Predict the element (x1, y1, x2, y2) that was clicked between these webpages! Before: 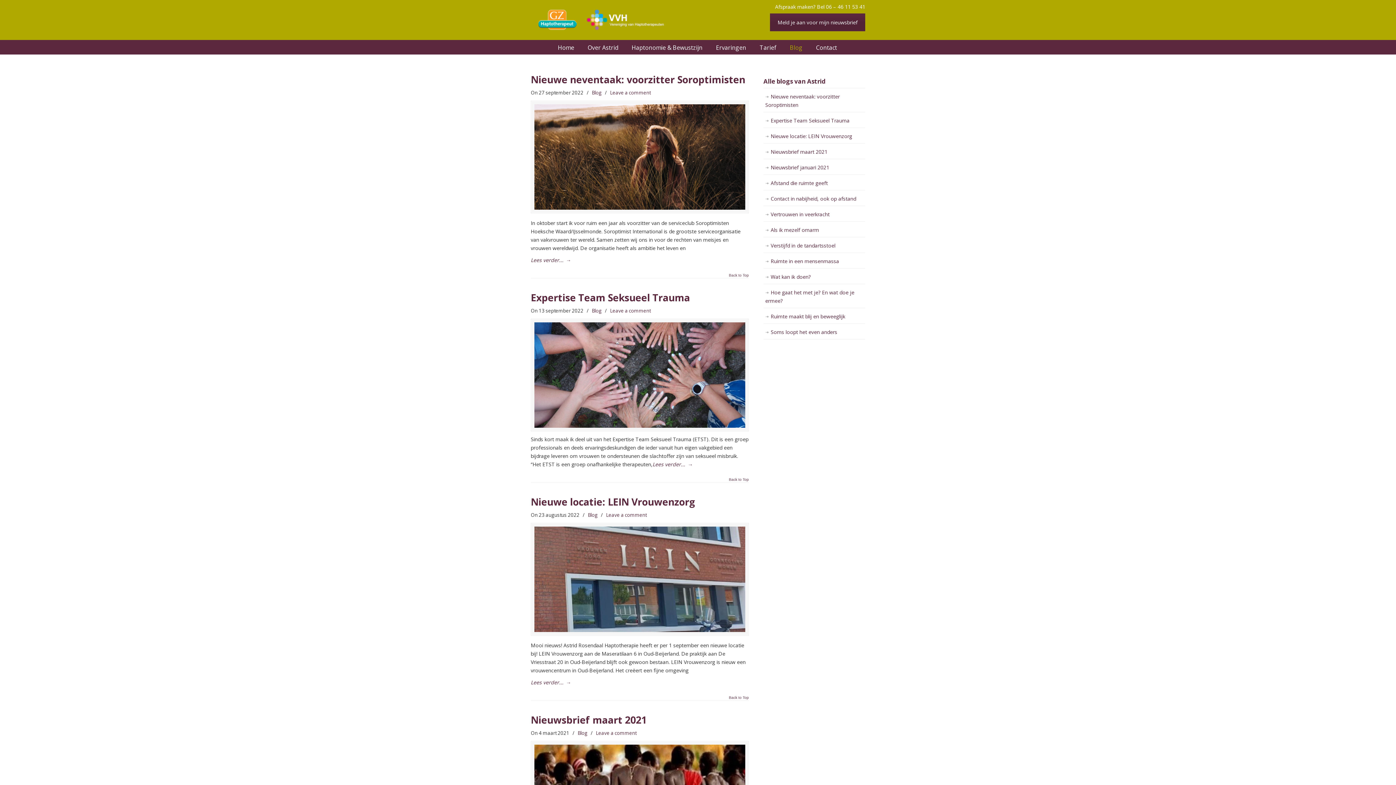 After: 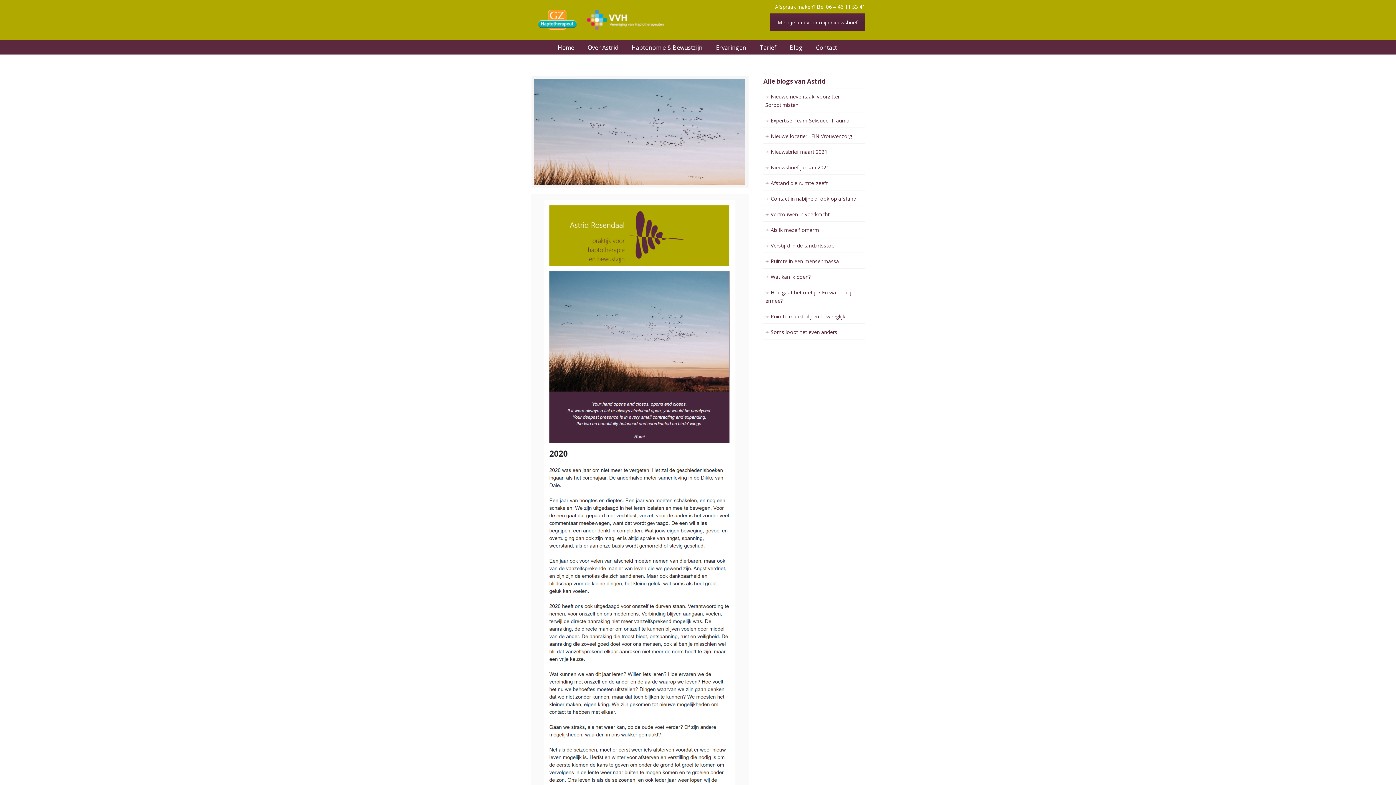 Action: label: Nieuwsbrief januari 2021 bbox: (763, 159, 865, 175)